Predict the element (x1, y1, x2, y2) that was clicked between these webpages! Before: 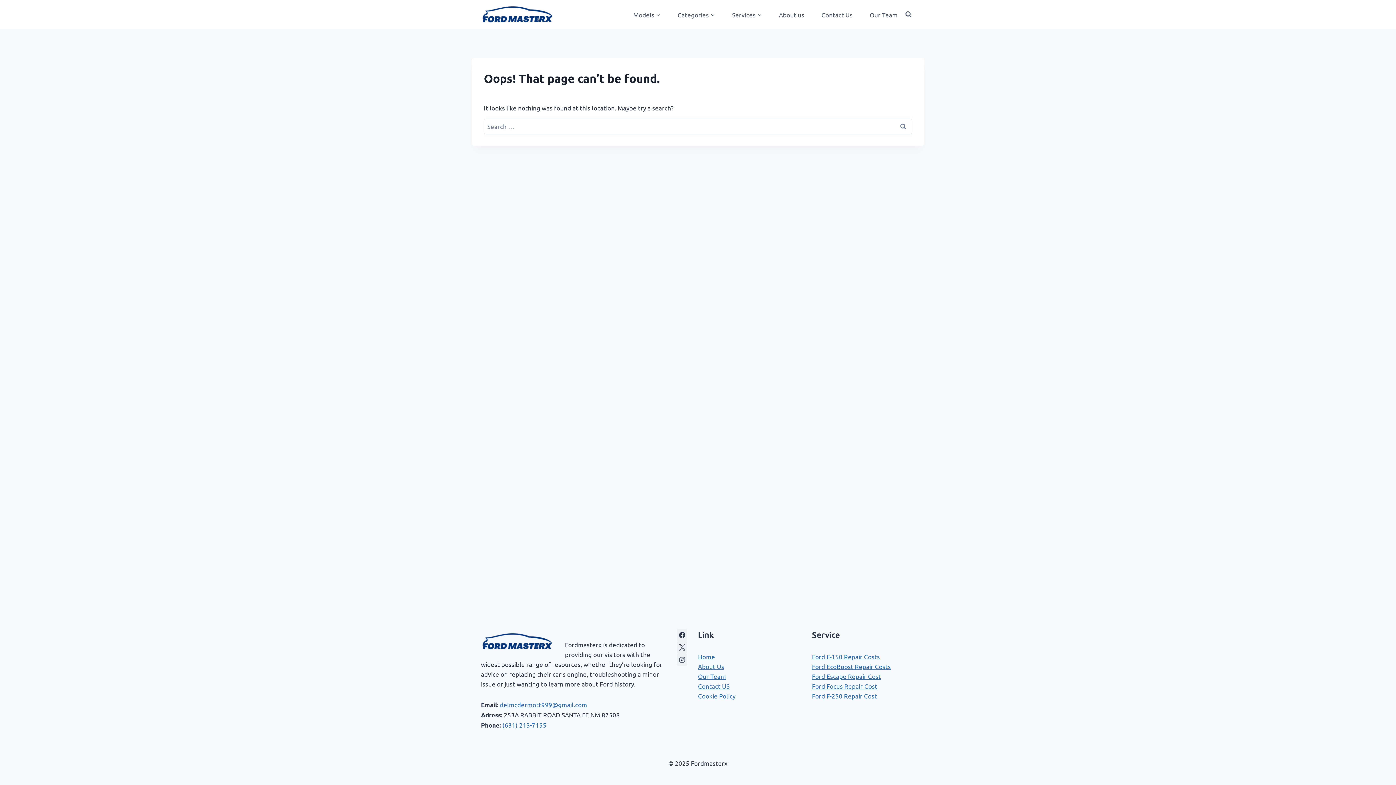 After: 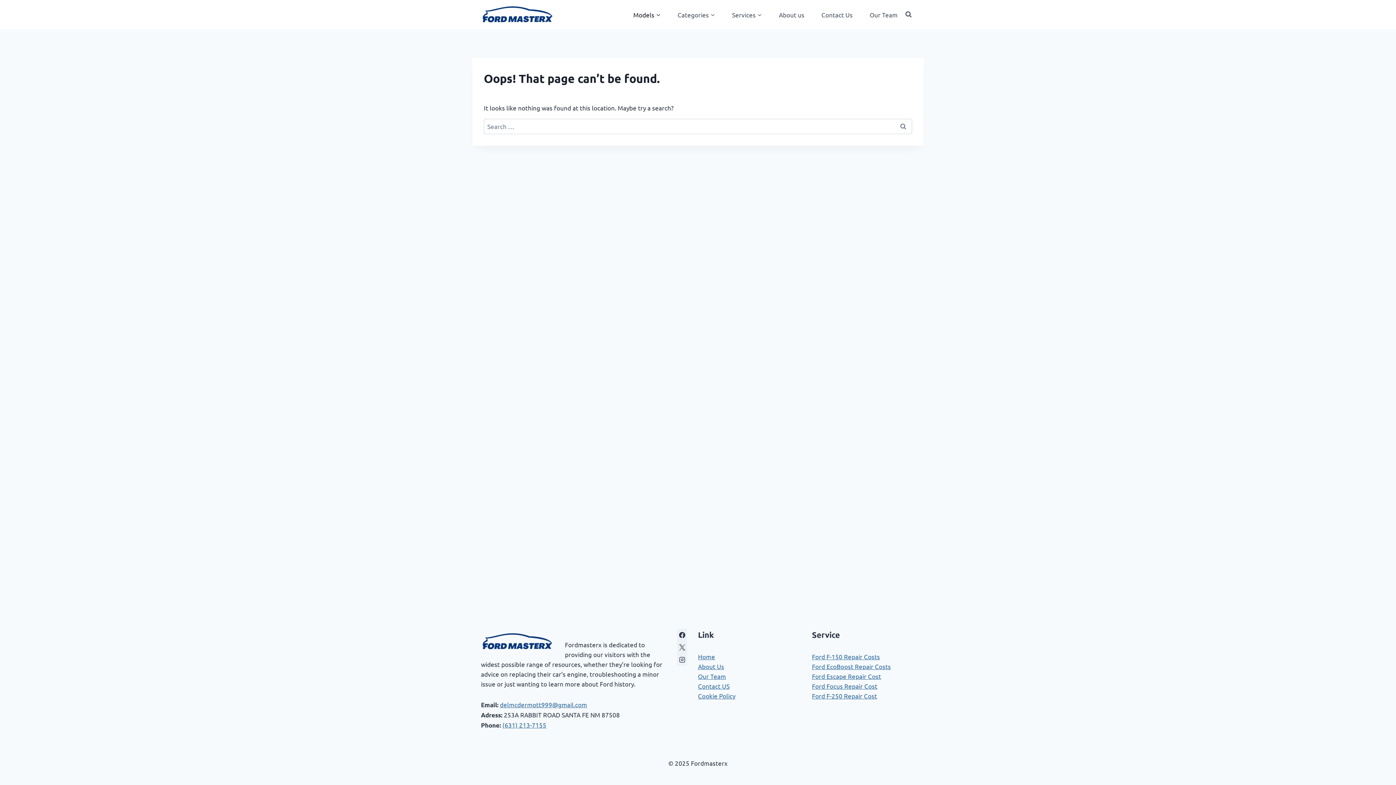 Action: label: Models bbox: (632, 5, 661, 23)